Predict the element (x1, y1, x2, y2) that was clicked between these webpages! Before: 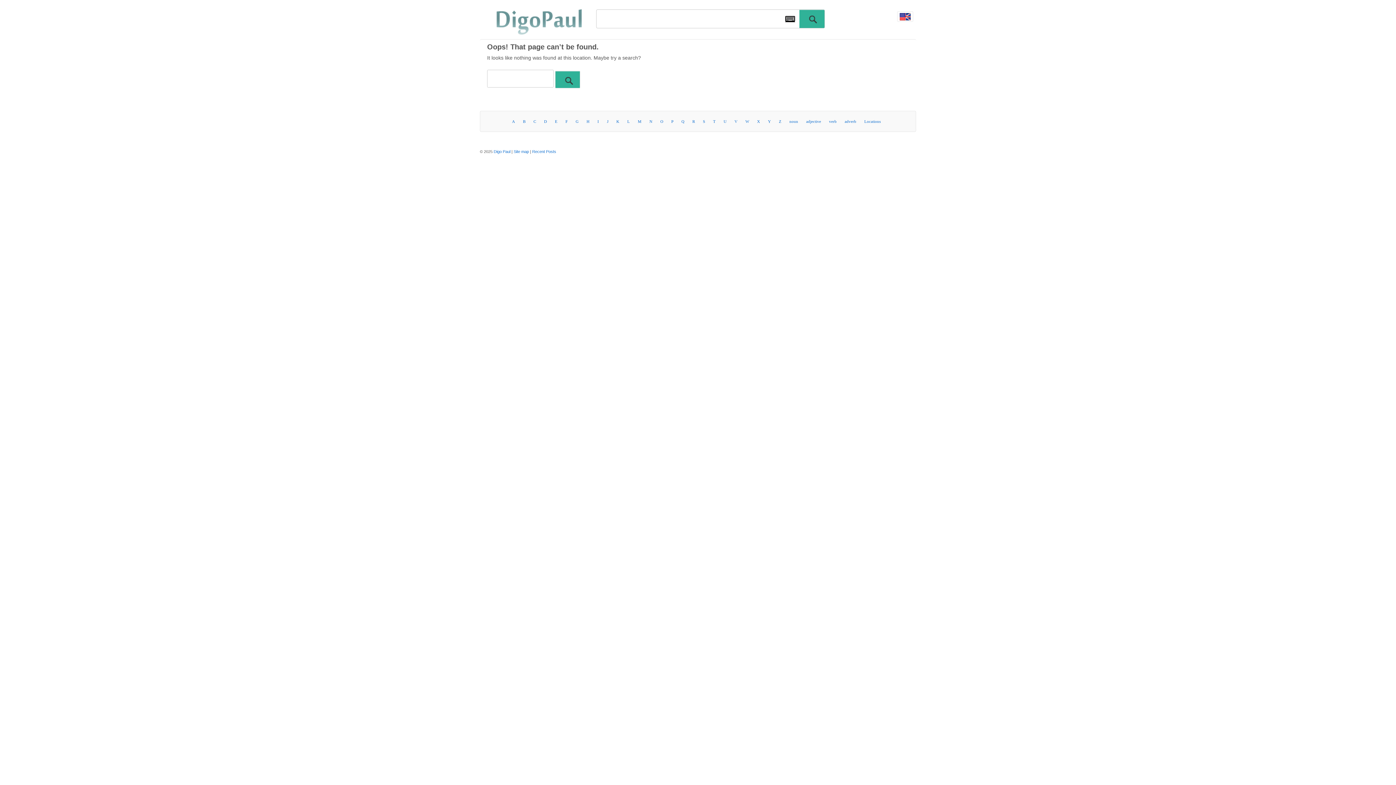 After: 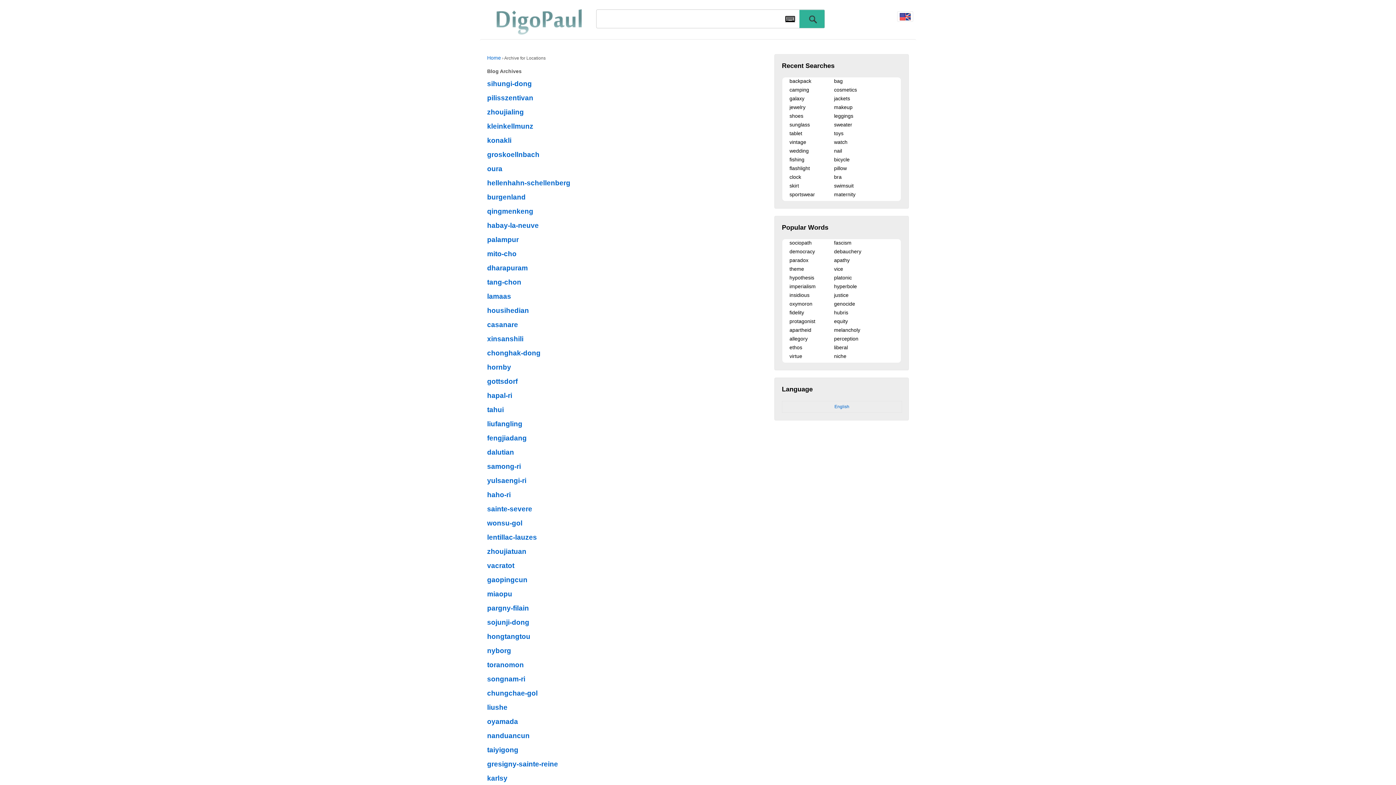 Action: bbox: (864, 119, 880, 123) label: Locations